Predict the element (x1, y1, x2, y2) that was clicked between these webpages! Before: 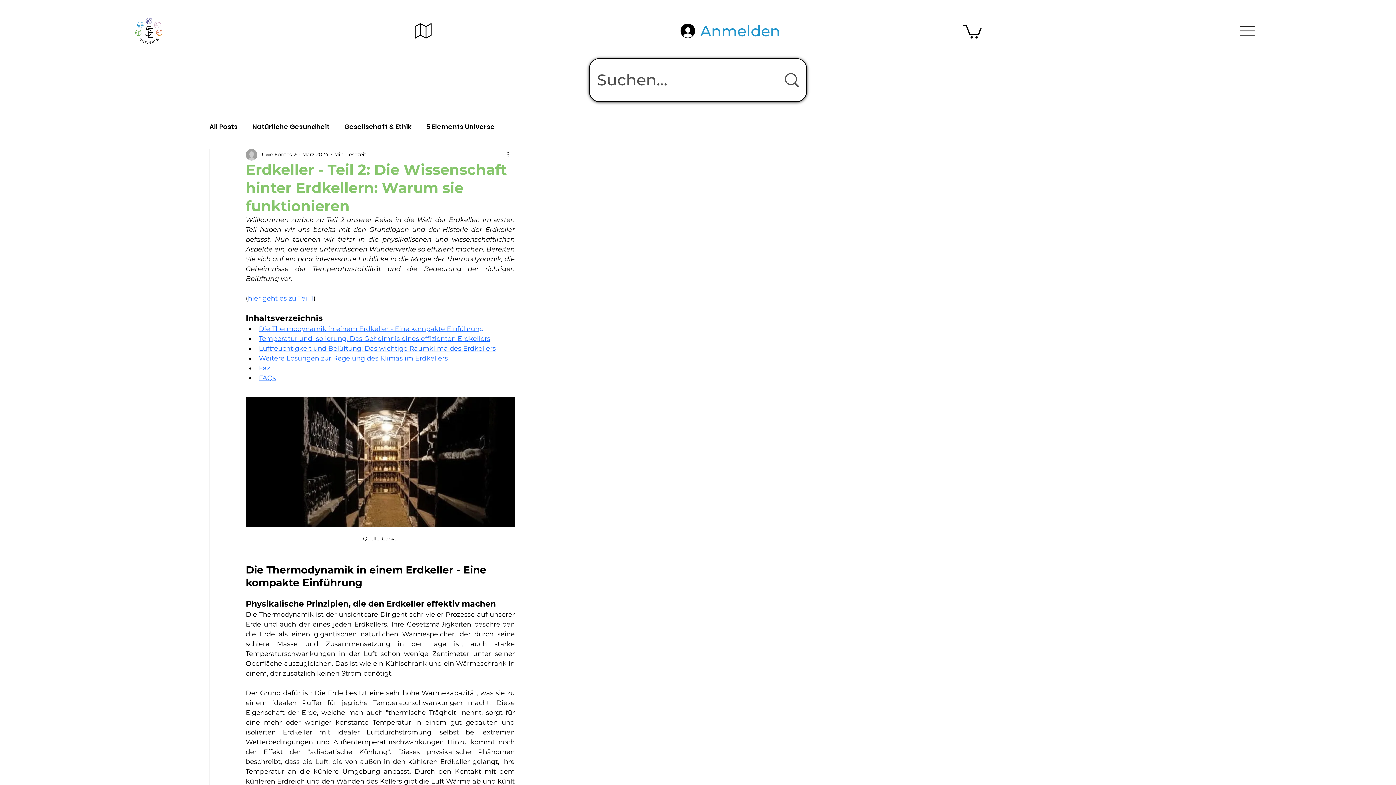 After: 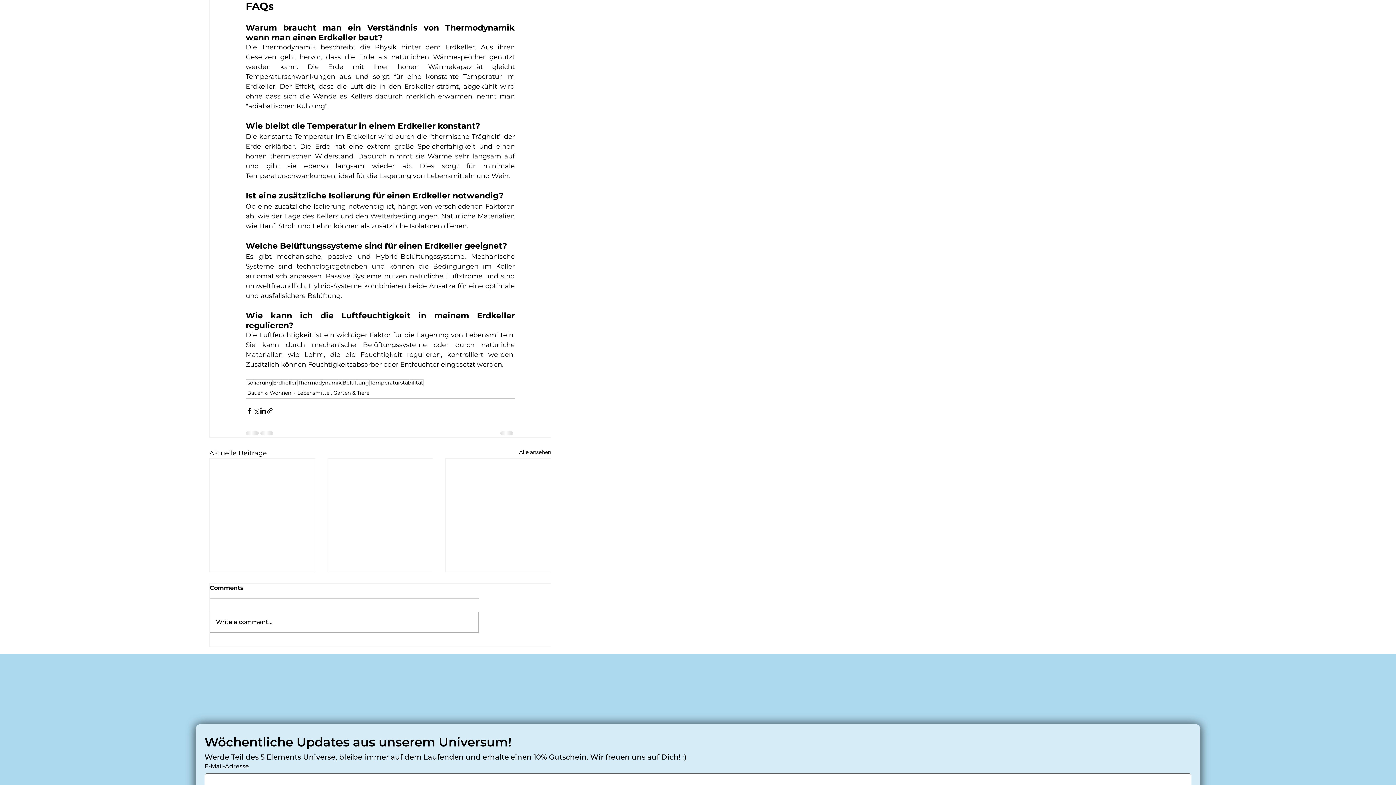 Action: label: FAQs bbox: (258, 374, 276, 382)